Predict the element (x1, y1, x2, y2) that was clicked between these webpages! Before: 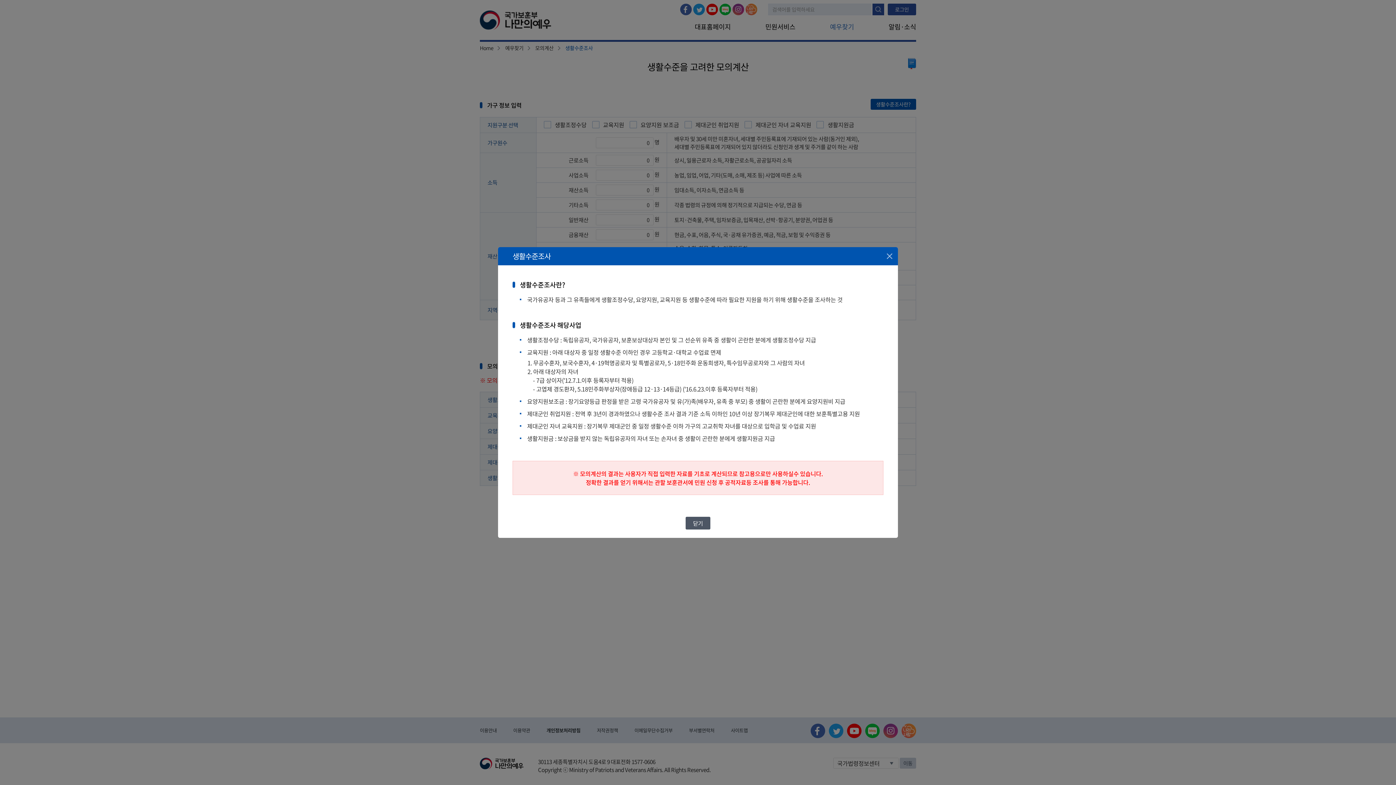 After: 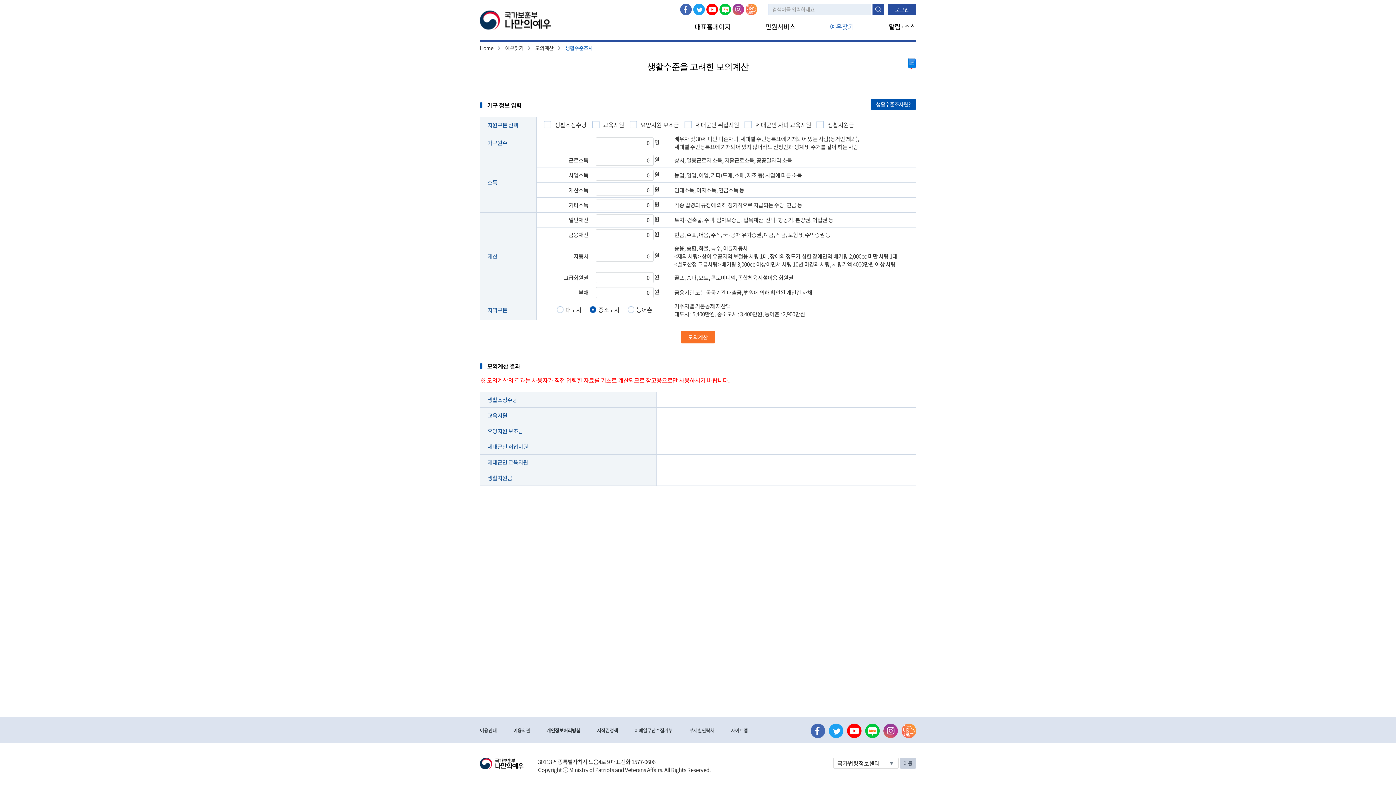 Action: bbox: (685, 517, 710, 529) label: 닫기